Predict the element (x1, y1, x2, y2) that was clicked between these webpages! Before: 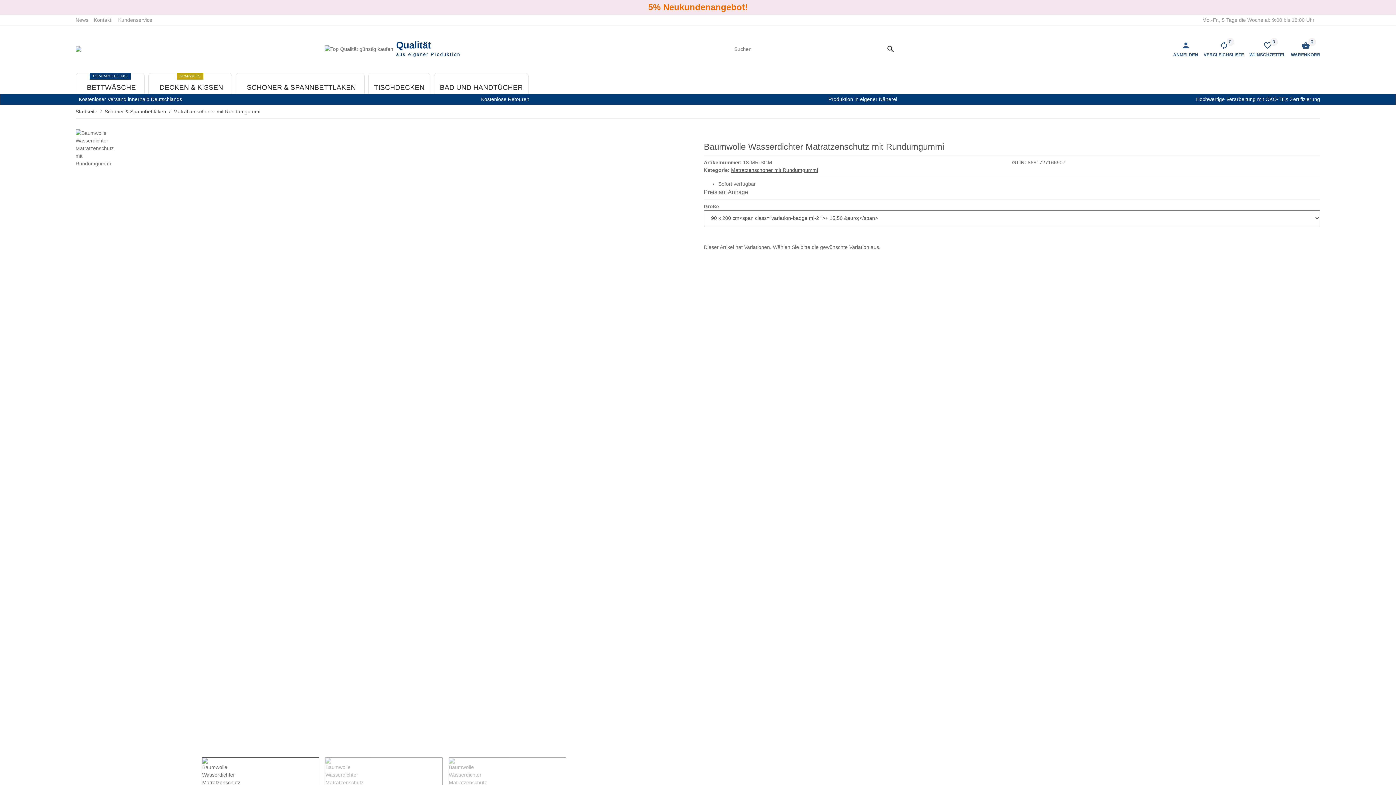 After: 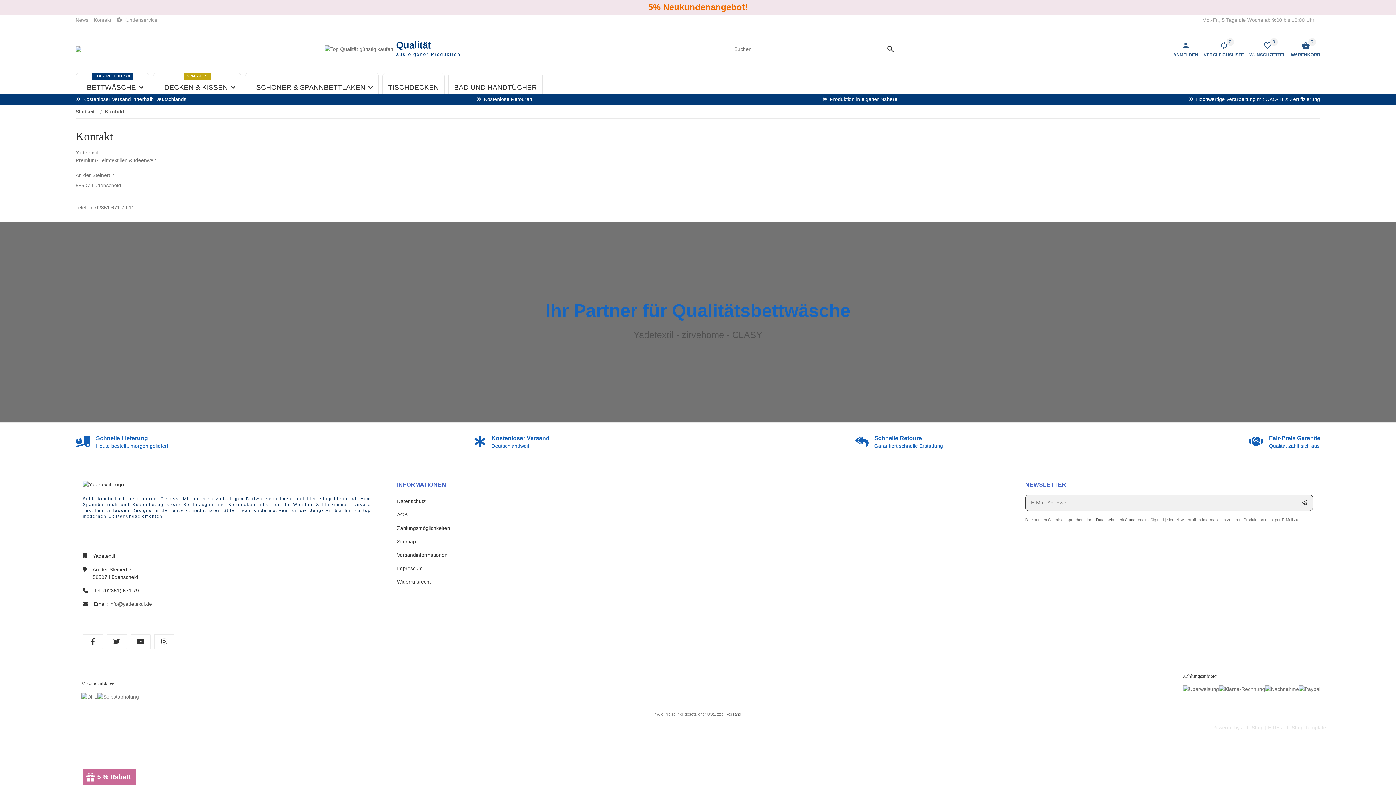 Action: label: Kontakt bbox: (93, 16, 116, 23)